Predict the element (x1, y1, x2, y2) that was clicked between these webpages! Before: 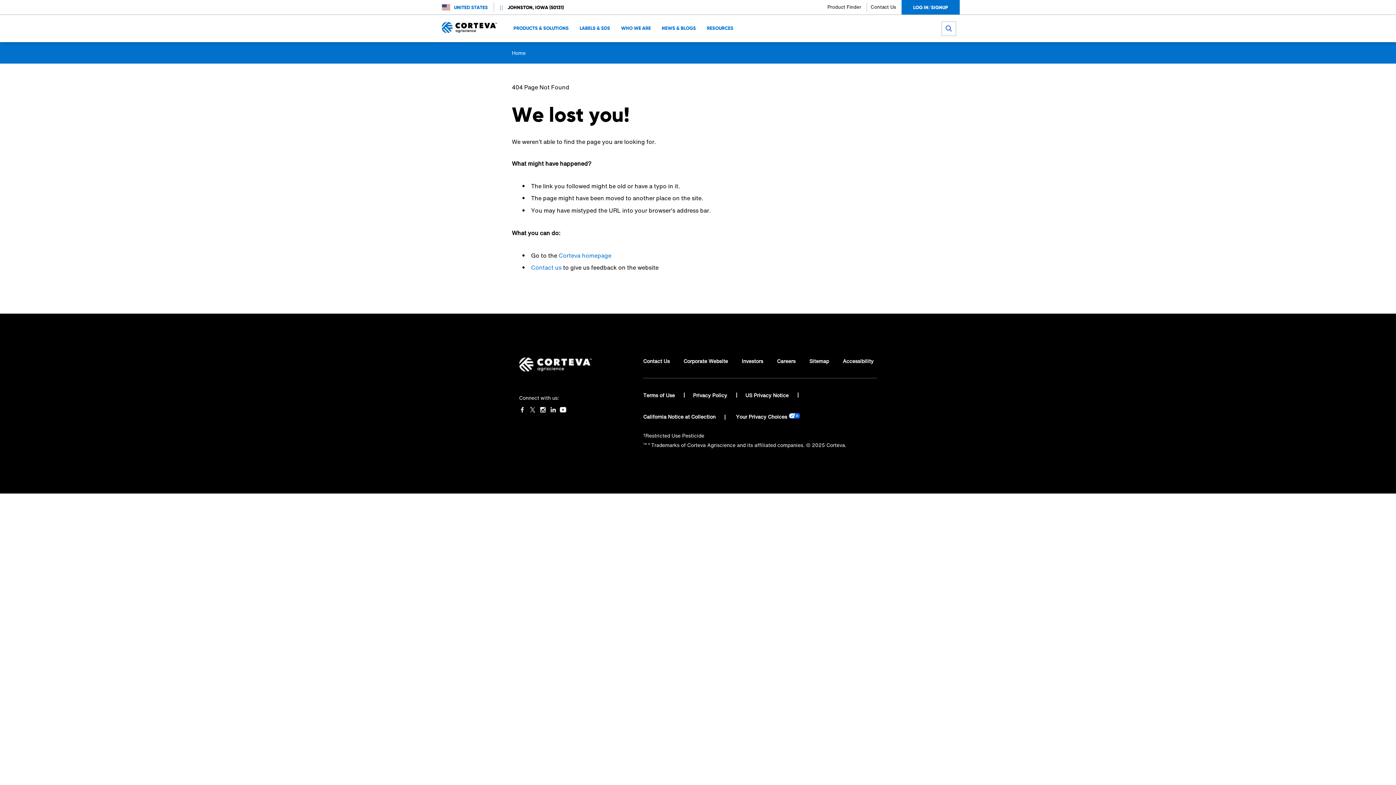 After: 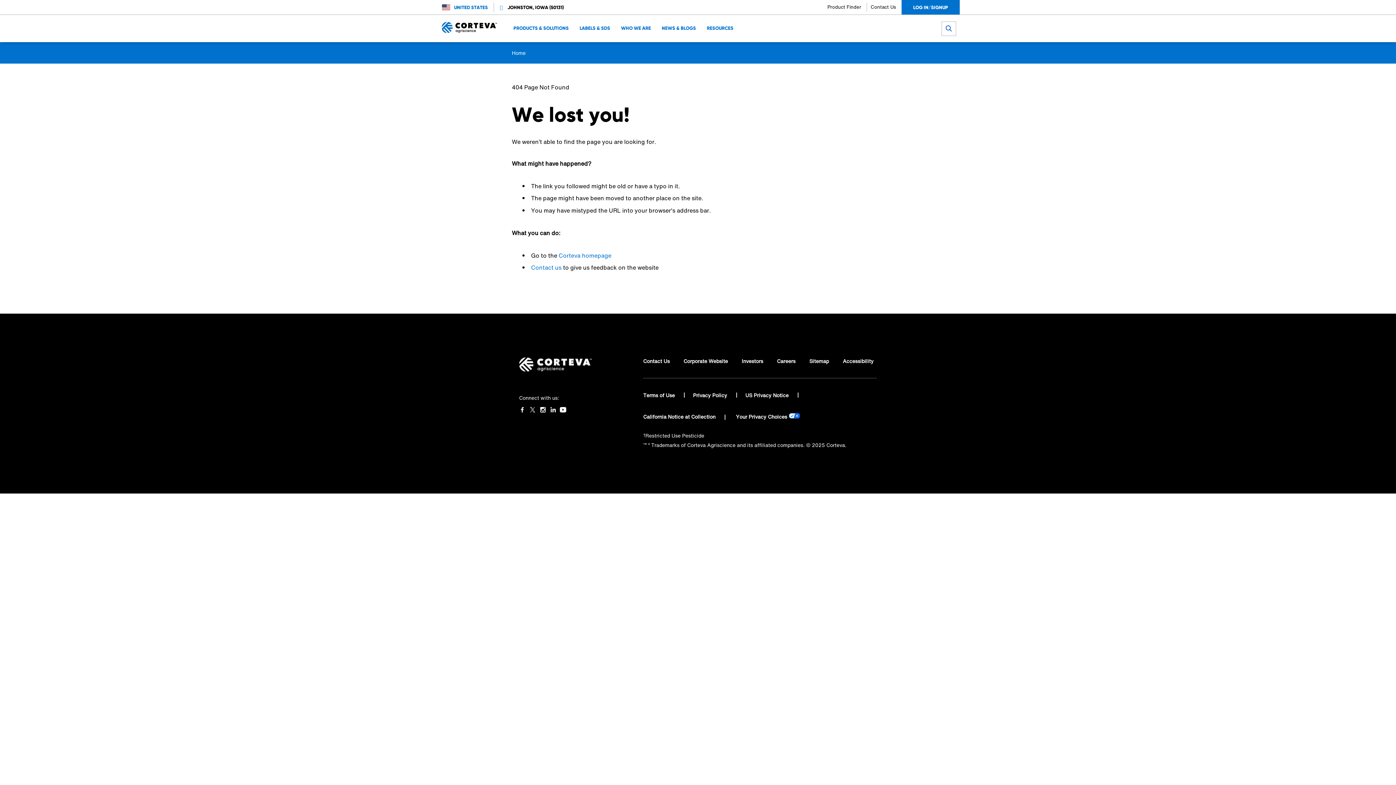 Action: bbox: (736, 413, 800, 420) label: Your Privacy Choices 